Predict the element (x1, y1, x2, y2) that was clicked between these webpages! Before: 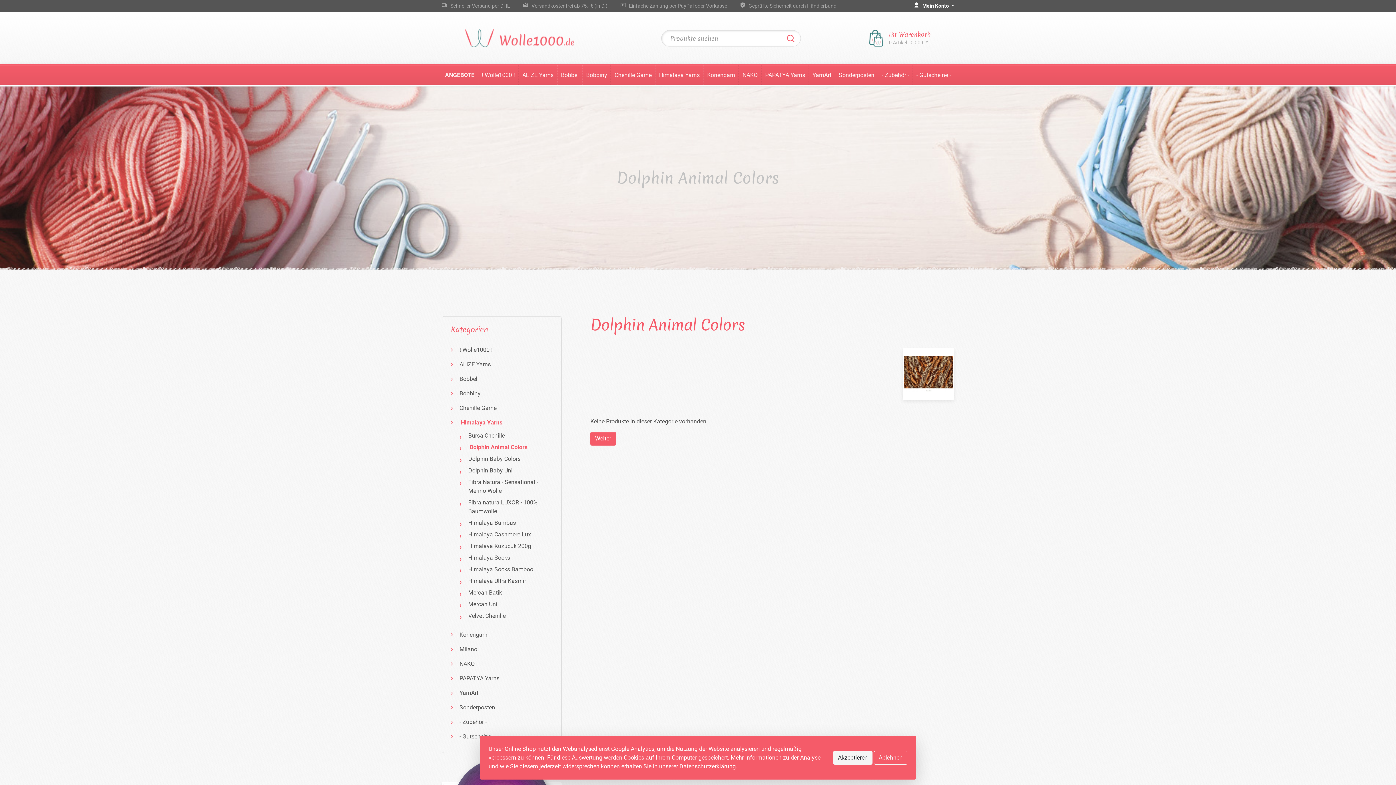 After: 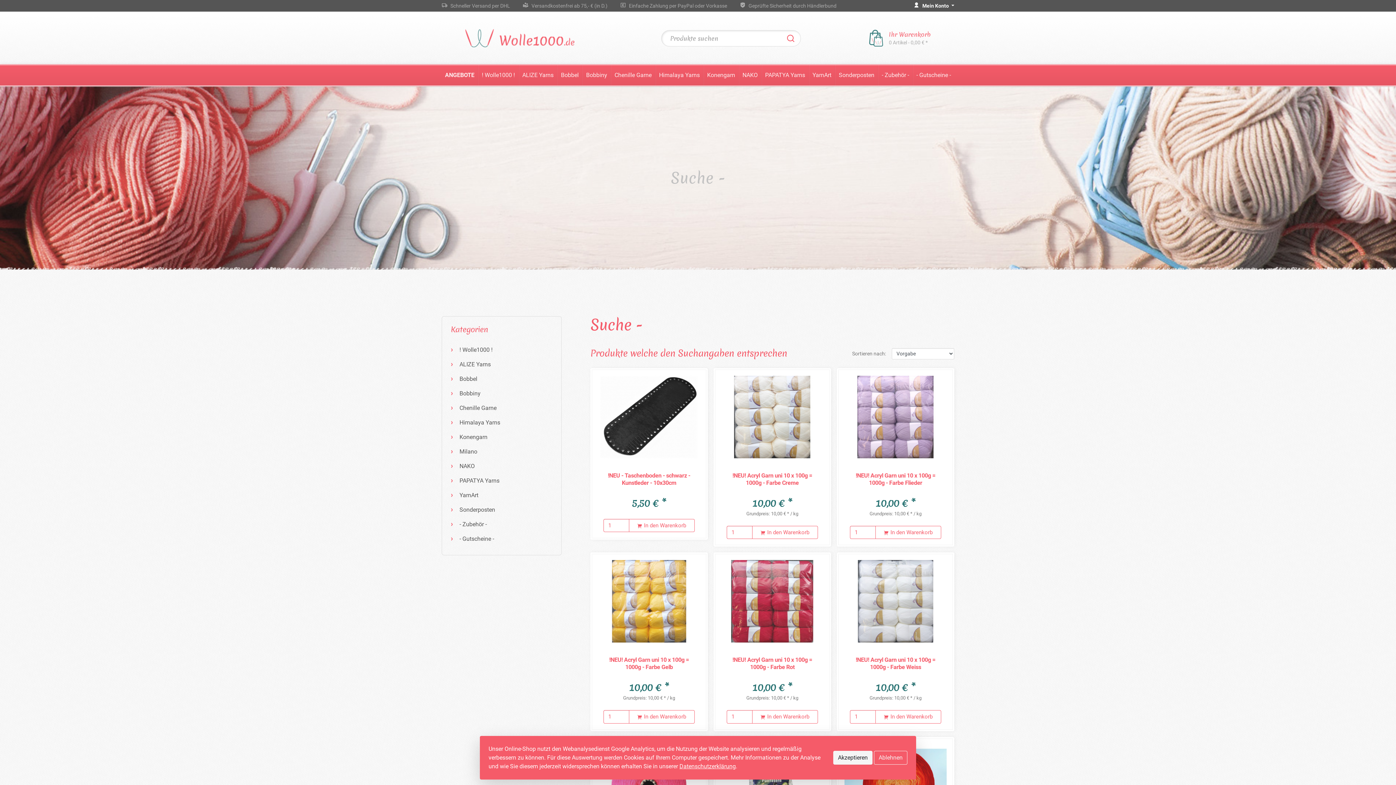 Action: bbox: (786, 33, 795, 42)